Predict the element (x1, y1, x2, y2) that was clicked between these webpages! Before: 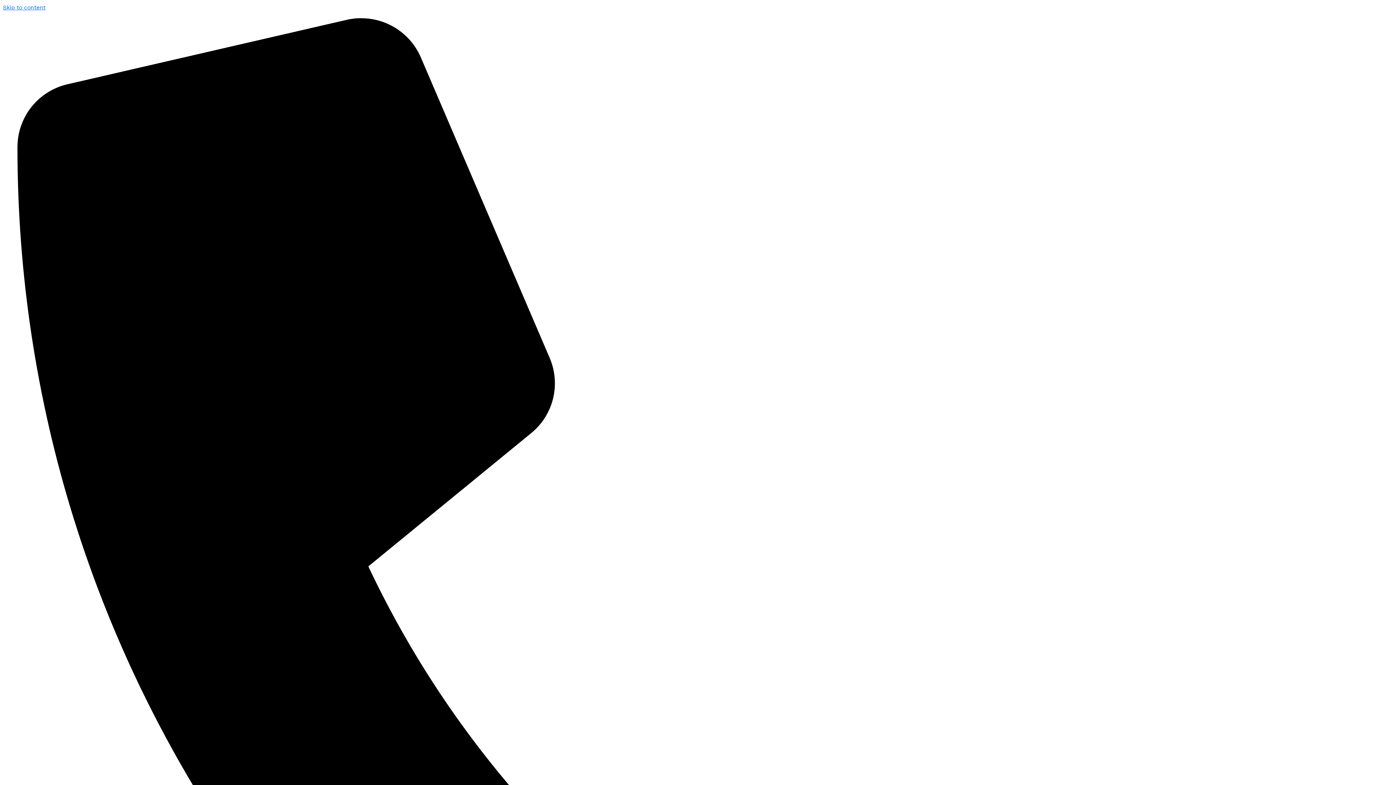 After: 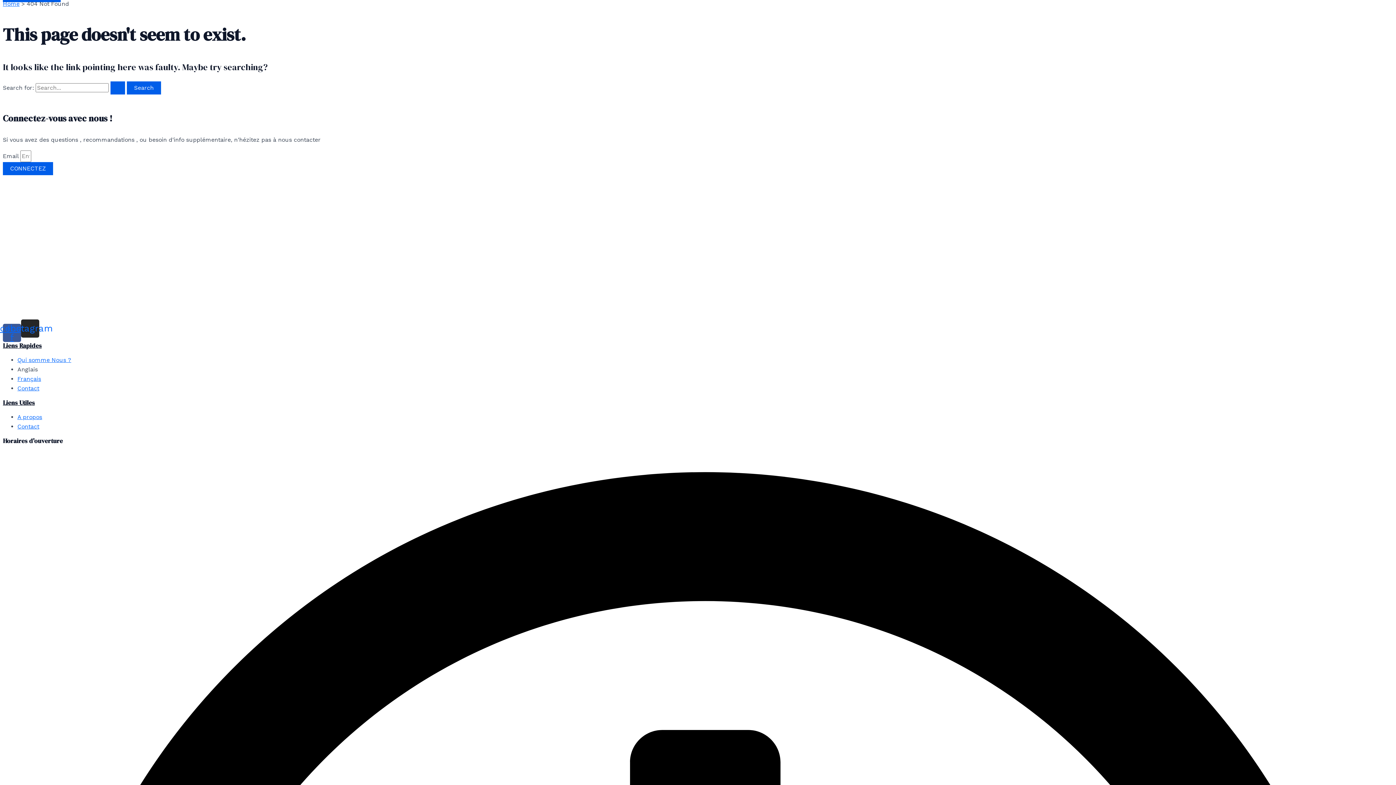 Action: label: Skip to content bbox: (2, 4, 45, 10)